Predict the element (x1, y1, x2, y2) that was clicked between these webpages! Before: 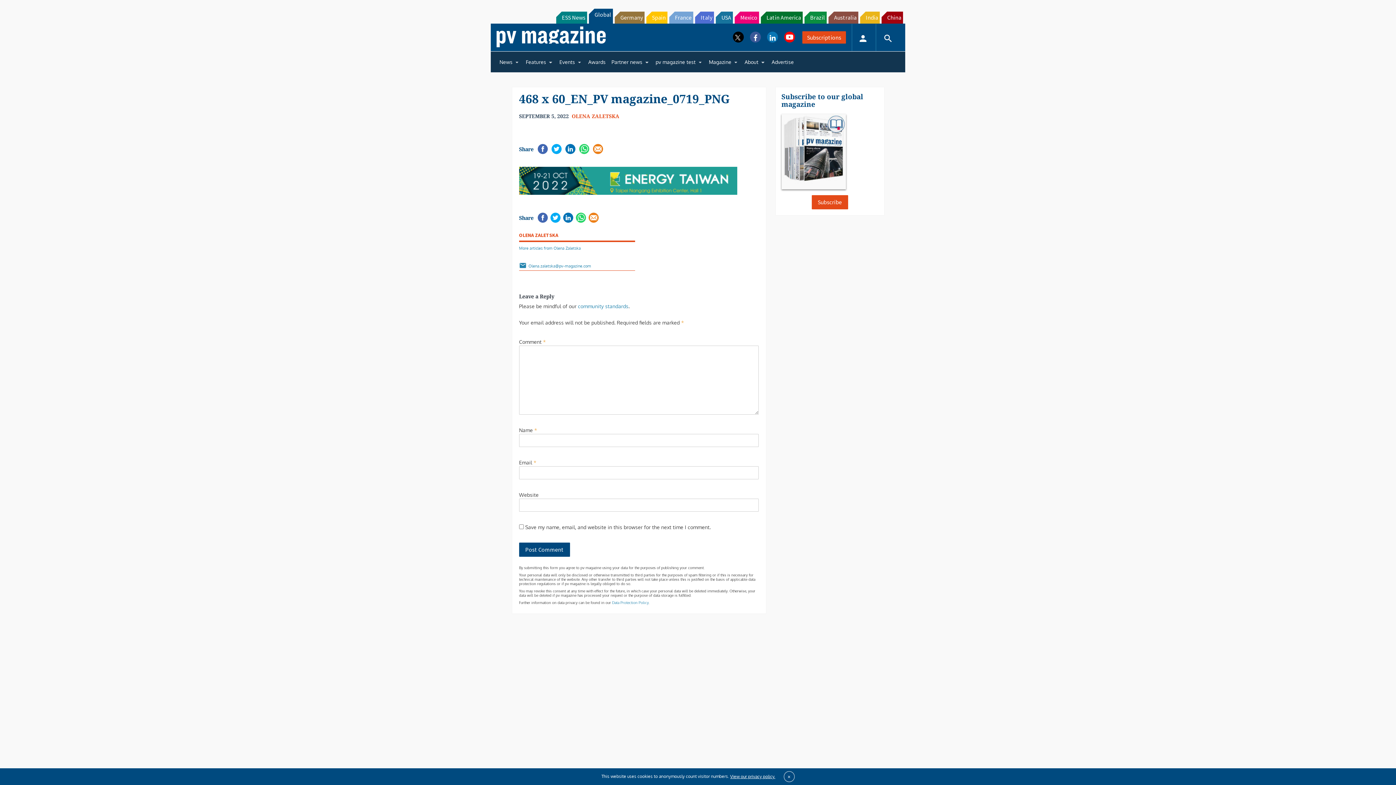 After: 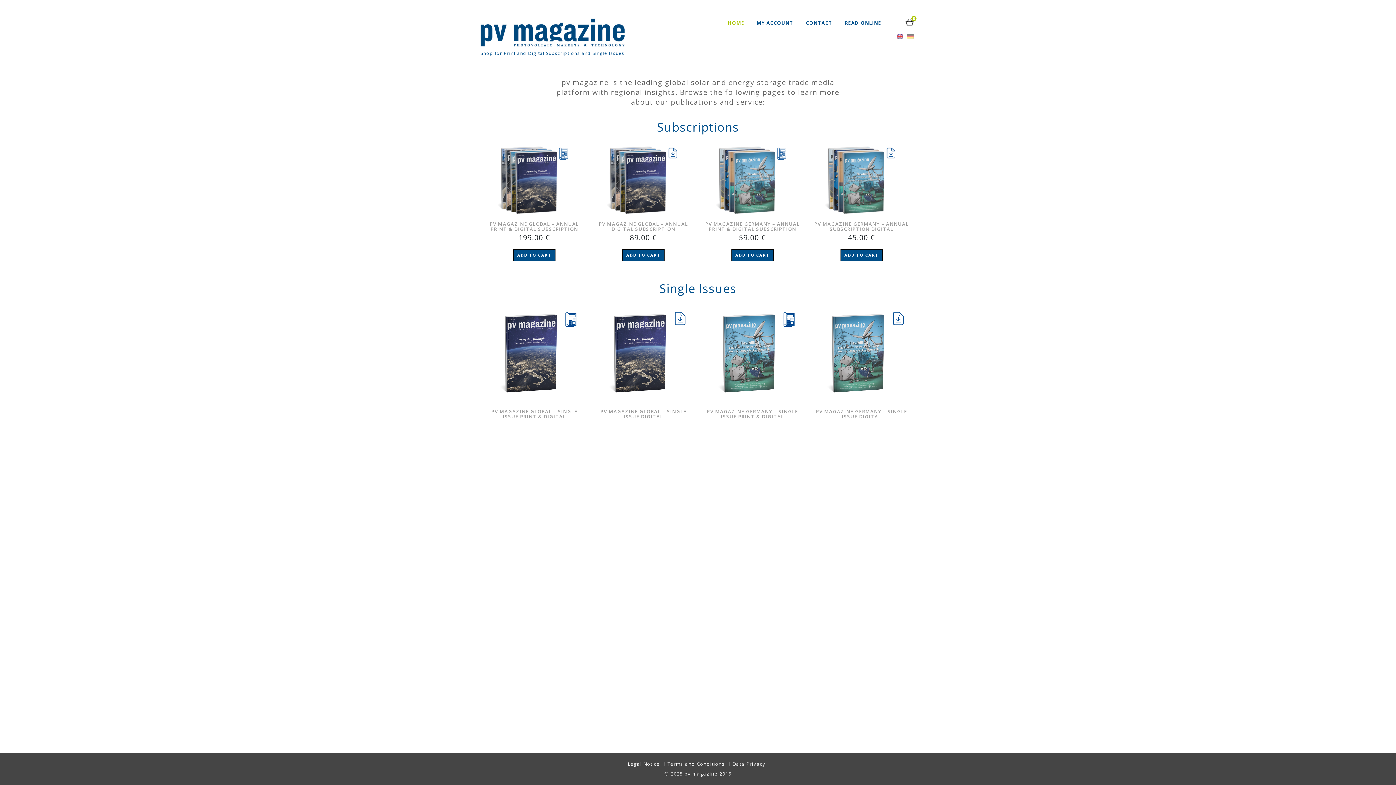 Action: bbox: (802, 31, 846, 43) label: Subscriptions